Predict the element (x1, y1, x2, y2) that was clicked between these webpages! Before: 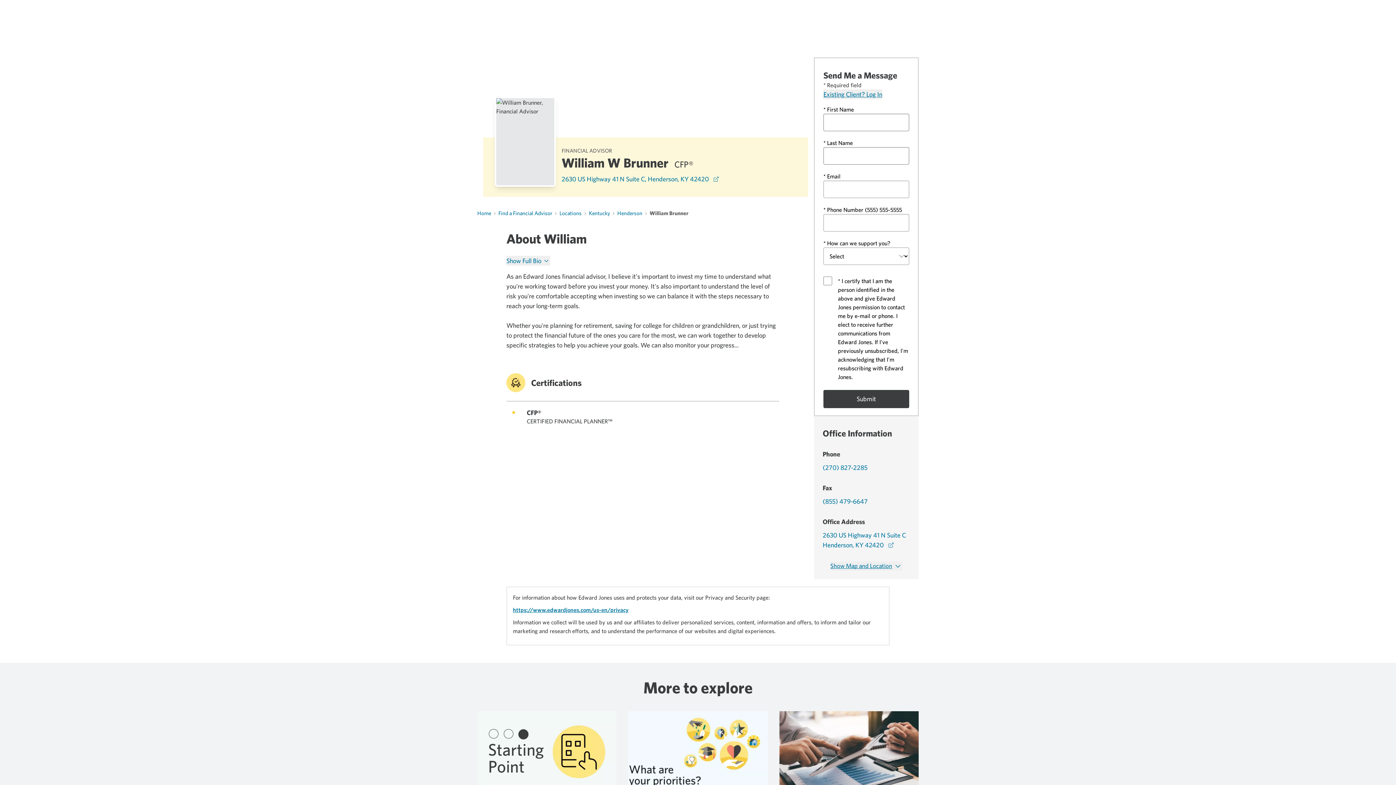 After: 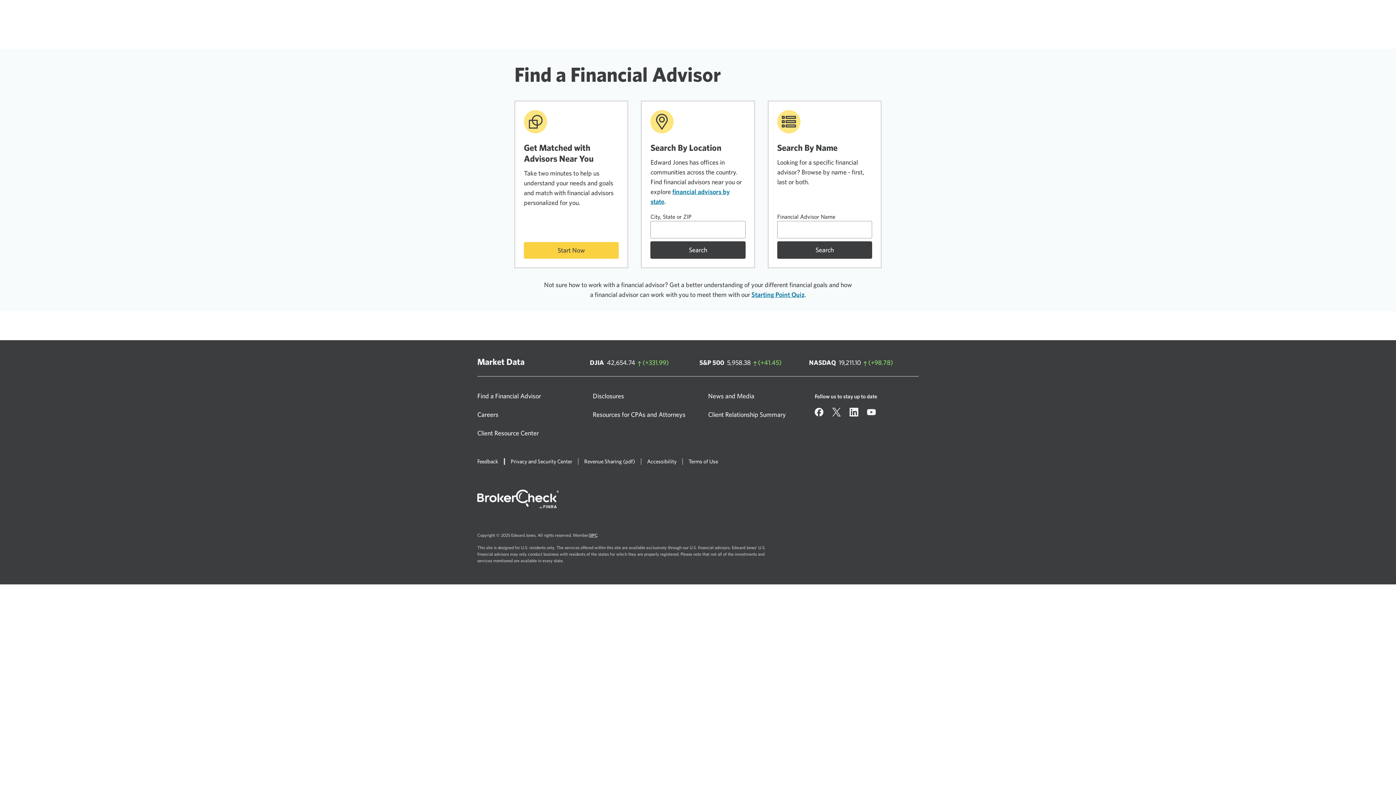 Action: label: Find a Financial Advisor bbox: (498, 209, 552, 216)